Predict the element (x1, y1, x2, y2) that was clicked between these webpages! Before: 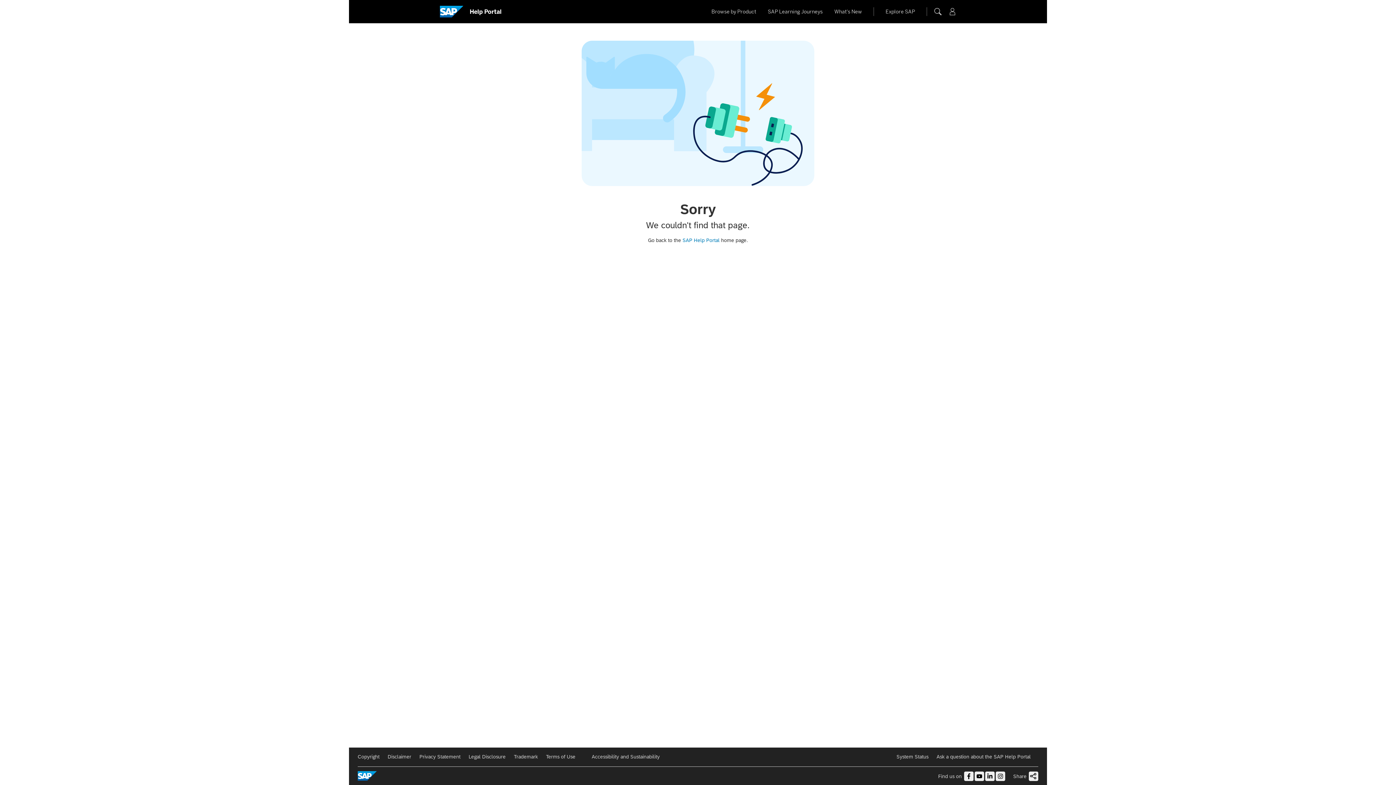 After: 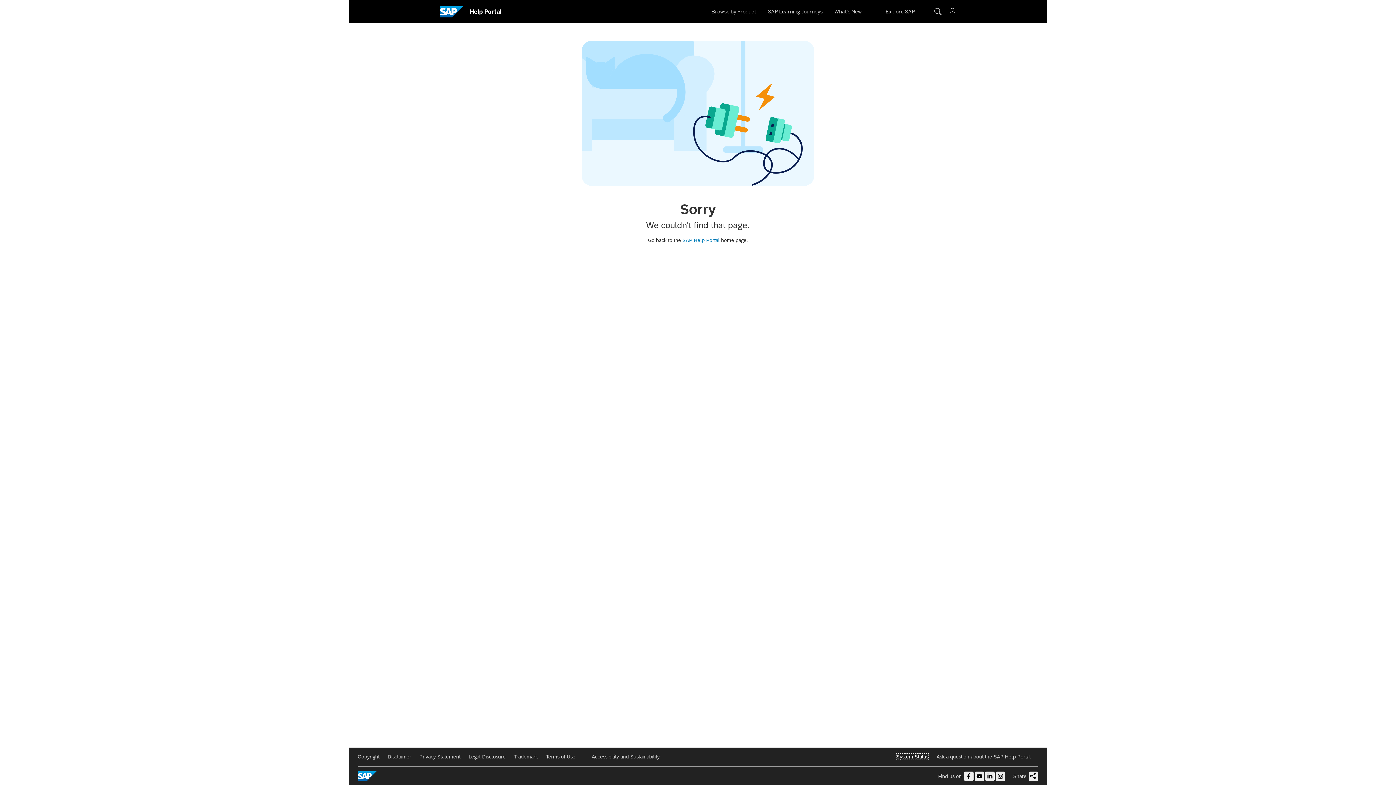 Action: label: System Status bbox: (896, 754, 928, 760)